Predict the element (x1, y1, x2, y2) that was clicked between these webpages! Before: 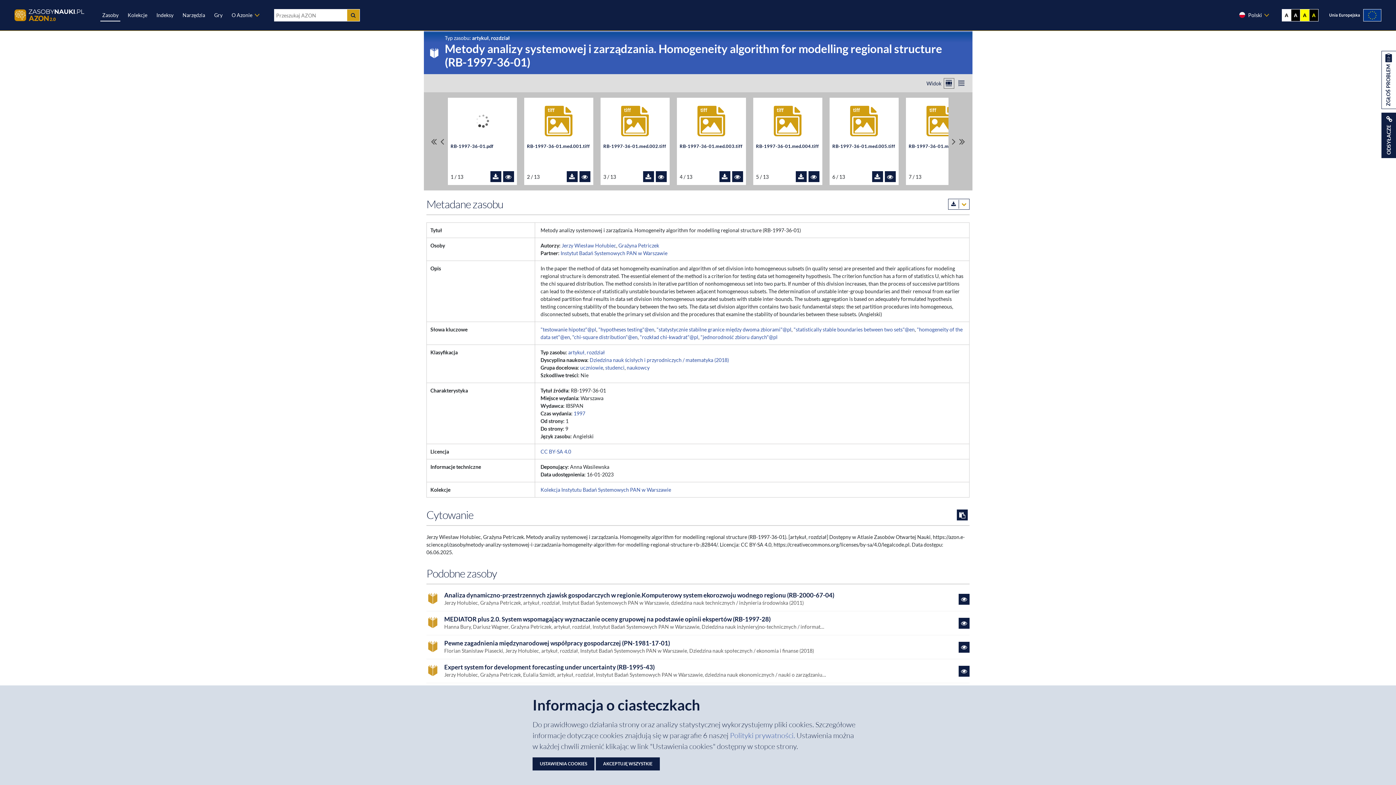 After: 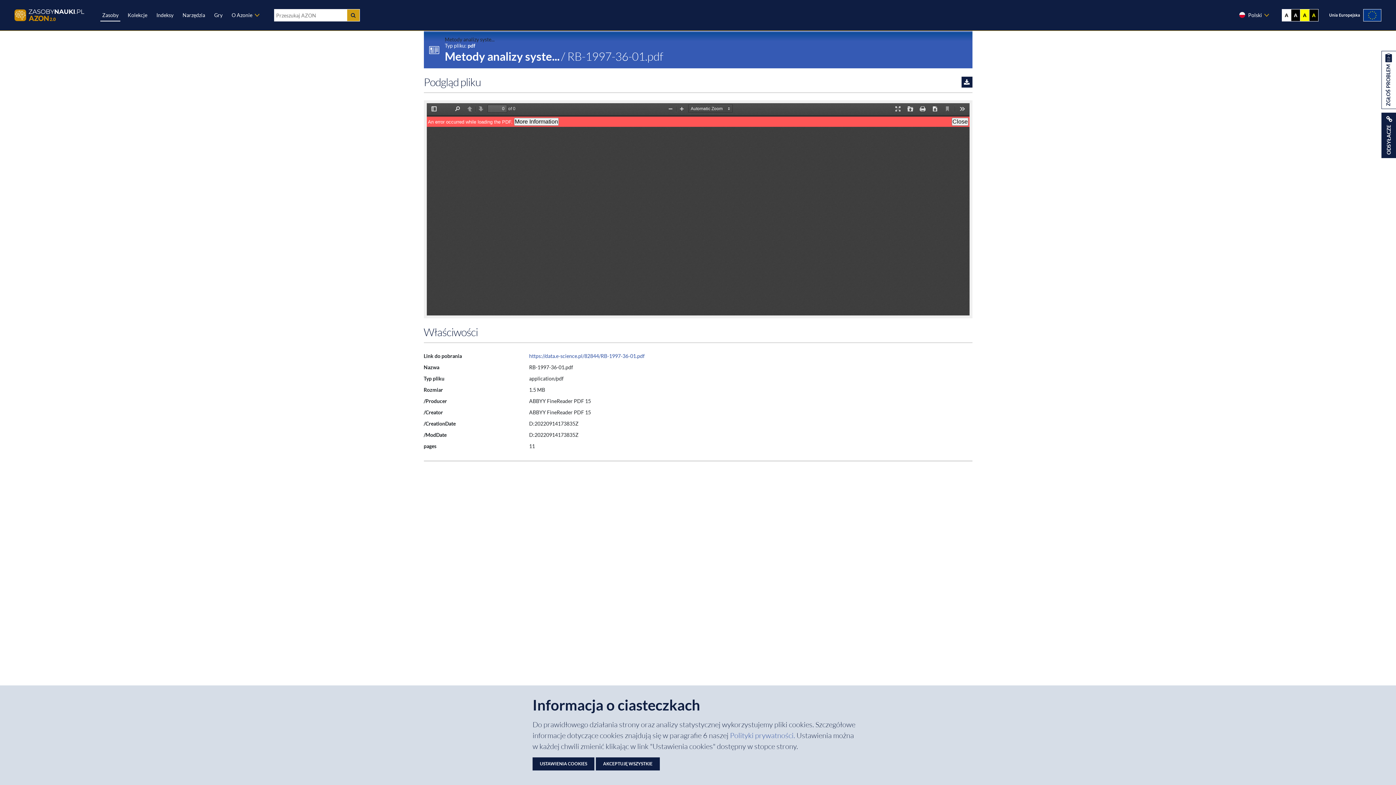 Action: bbox: (503, 171, 514, 182)